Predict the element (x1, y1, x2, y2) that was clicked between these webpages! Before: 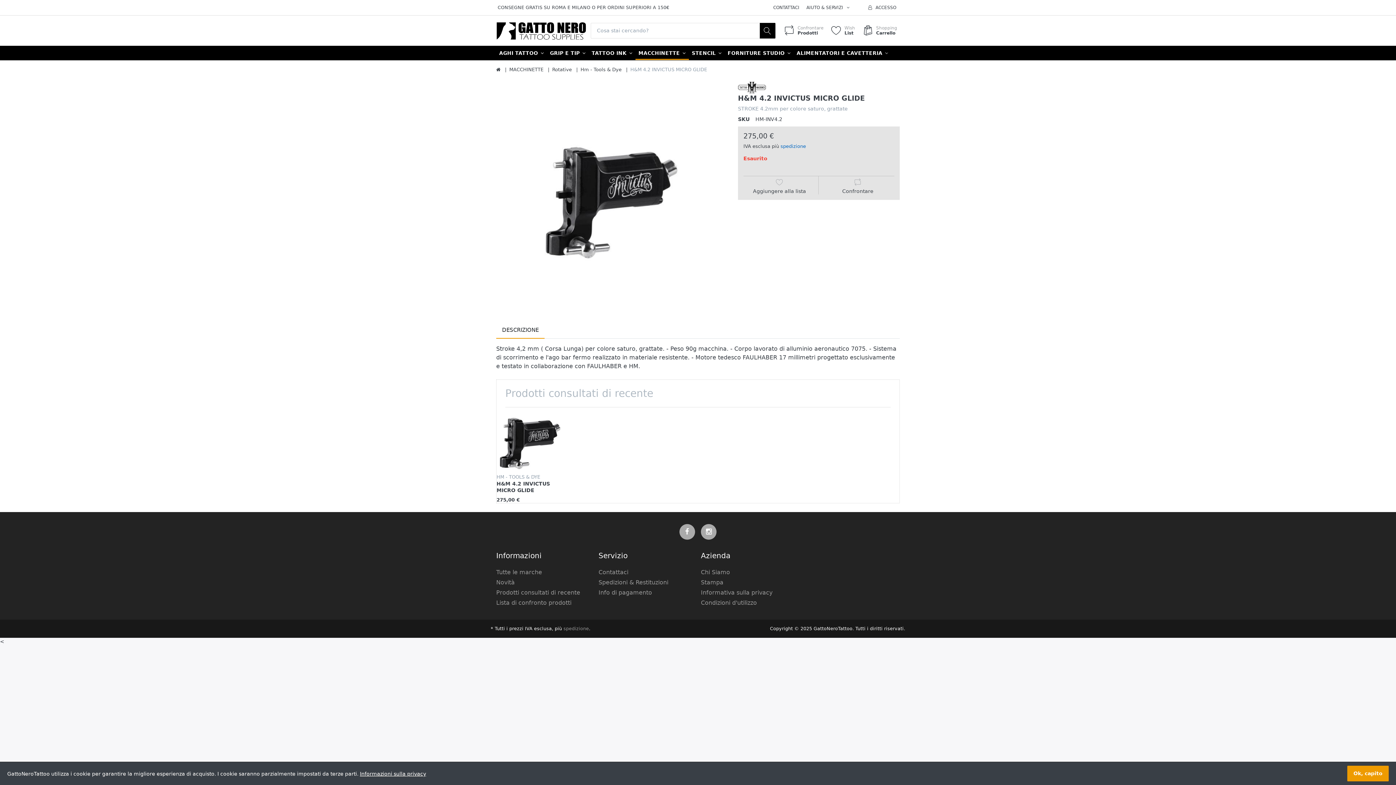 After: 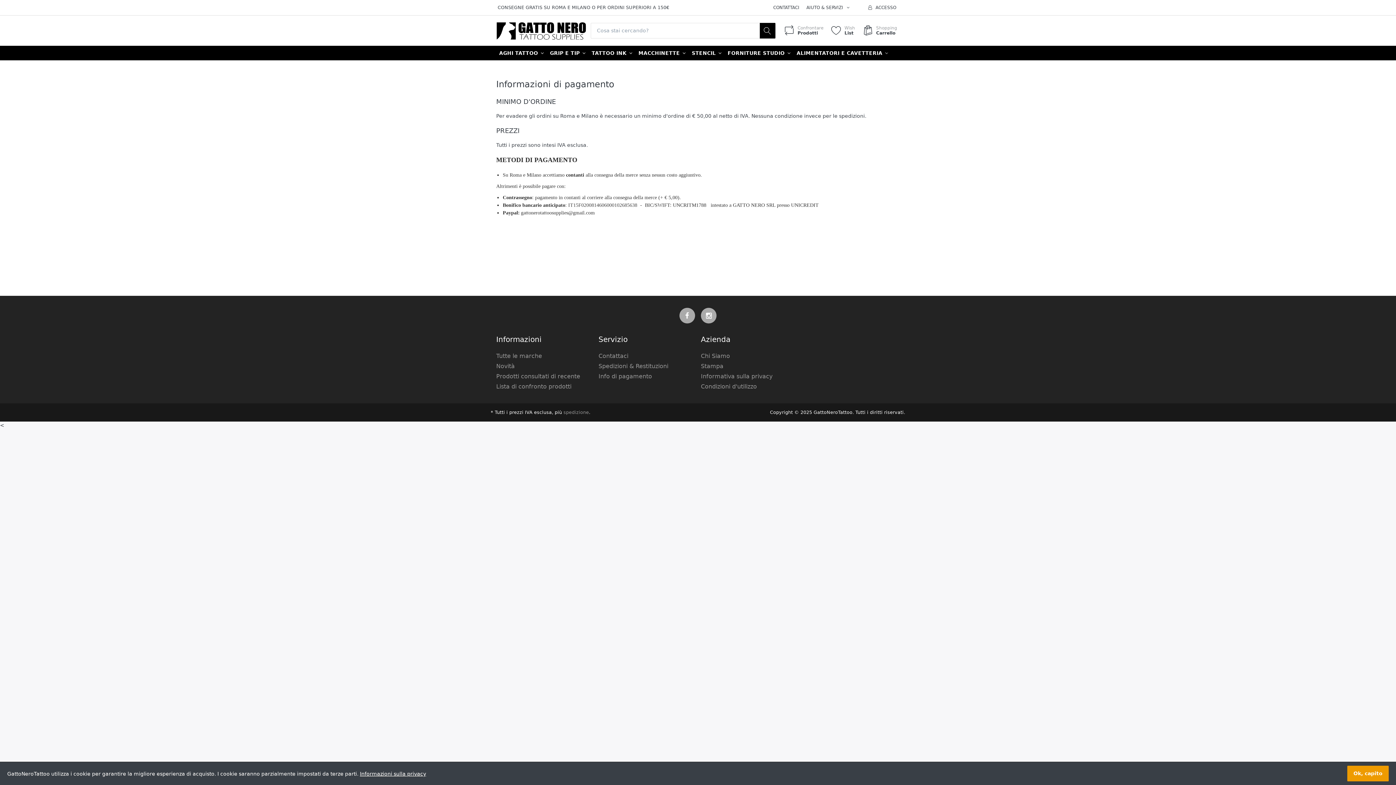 Action: bbox: (598, 587, 695, 598) label: Info di pagamento